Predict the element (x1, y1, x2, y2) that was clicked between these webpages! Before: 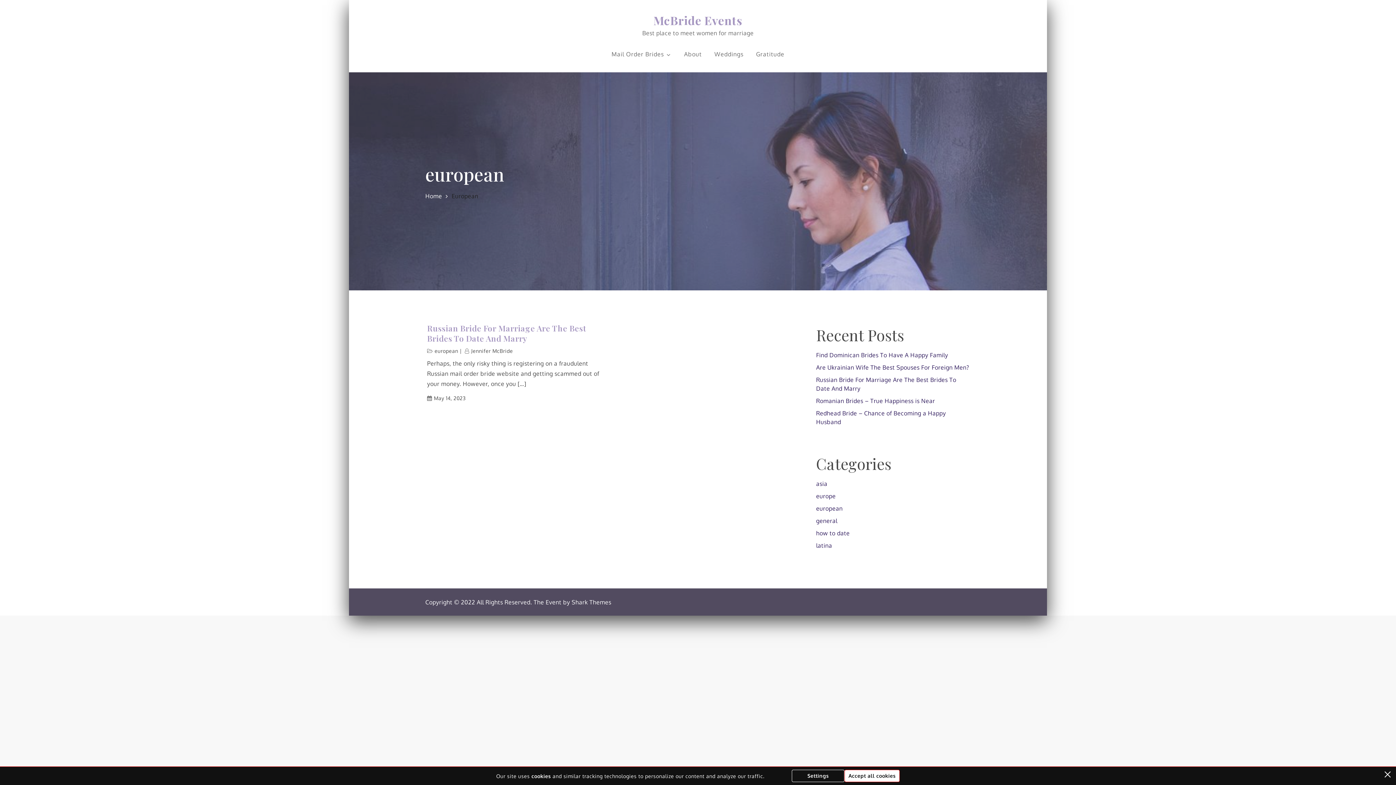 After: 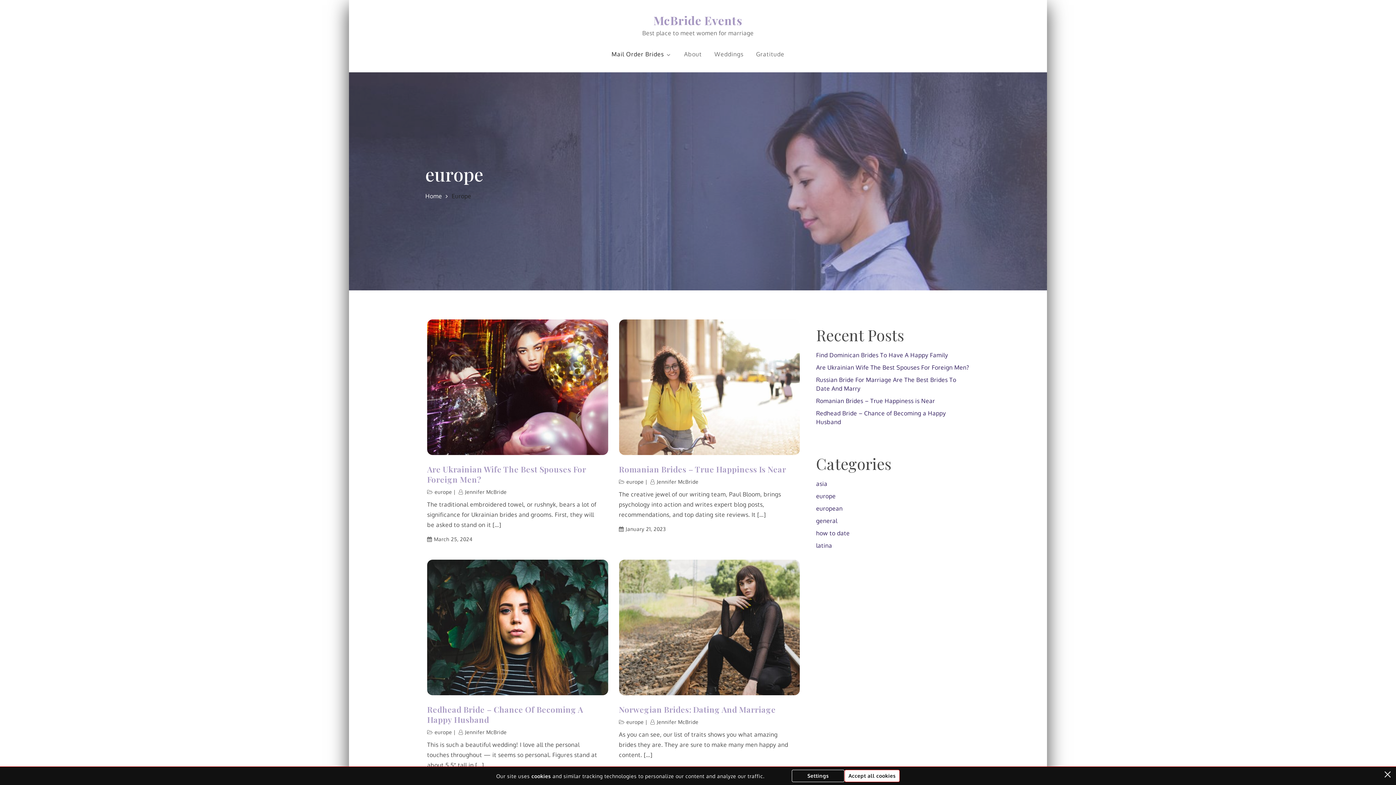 Action: label: europe bbox: (816, 492, 836, 500)